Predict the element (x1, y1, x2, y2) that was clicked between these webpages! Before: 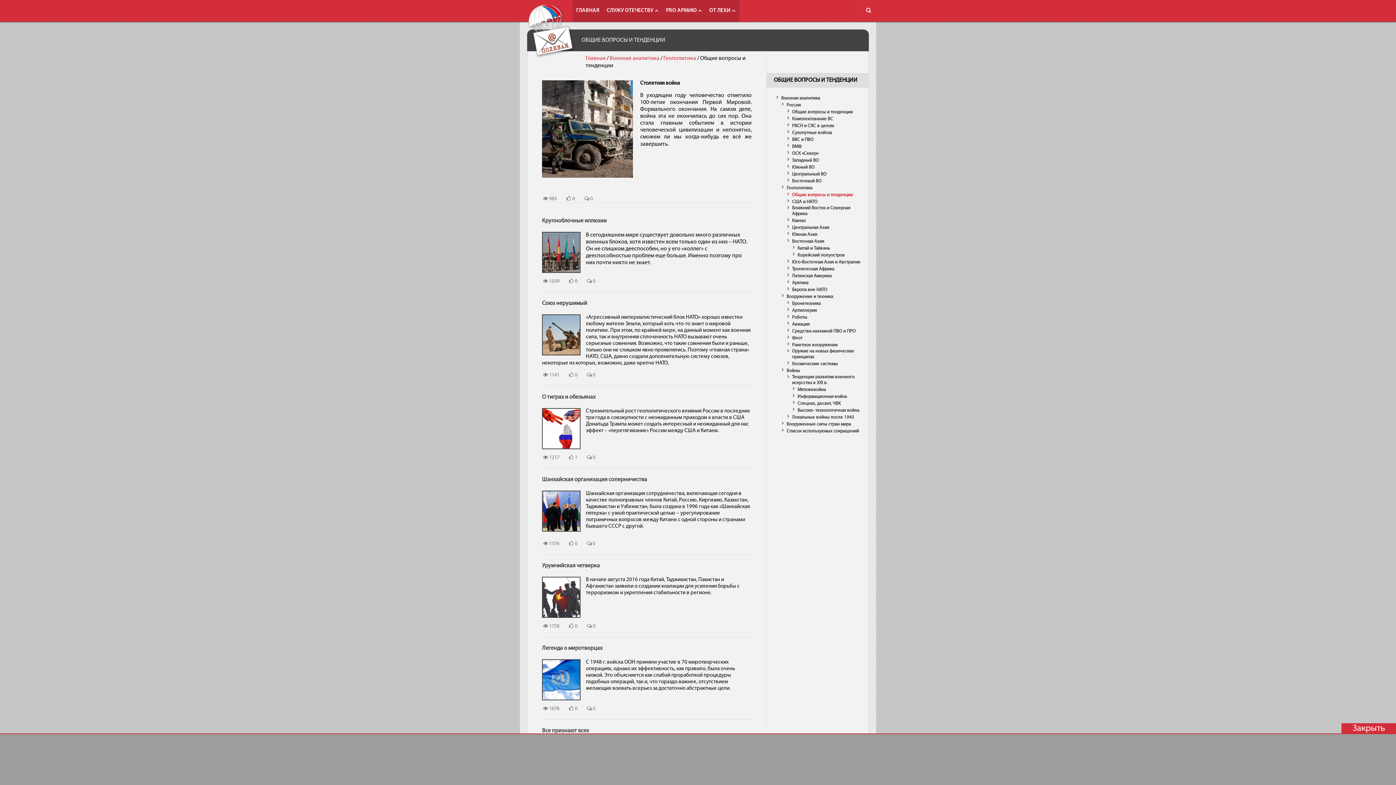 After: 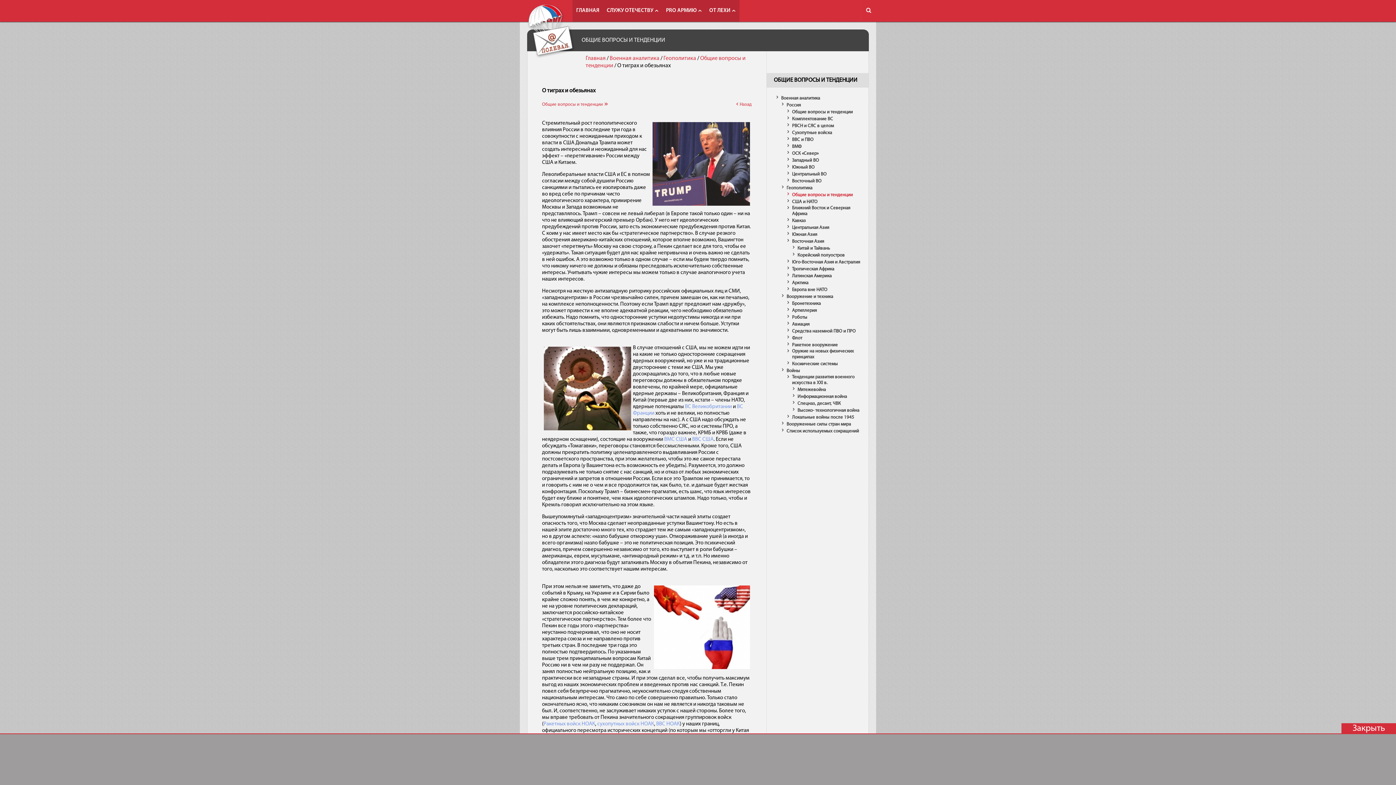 Action: bbox: (542, 408, 586, 414)